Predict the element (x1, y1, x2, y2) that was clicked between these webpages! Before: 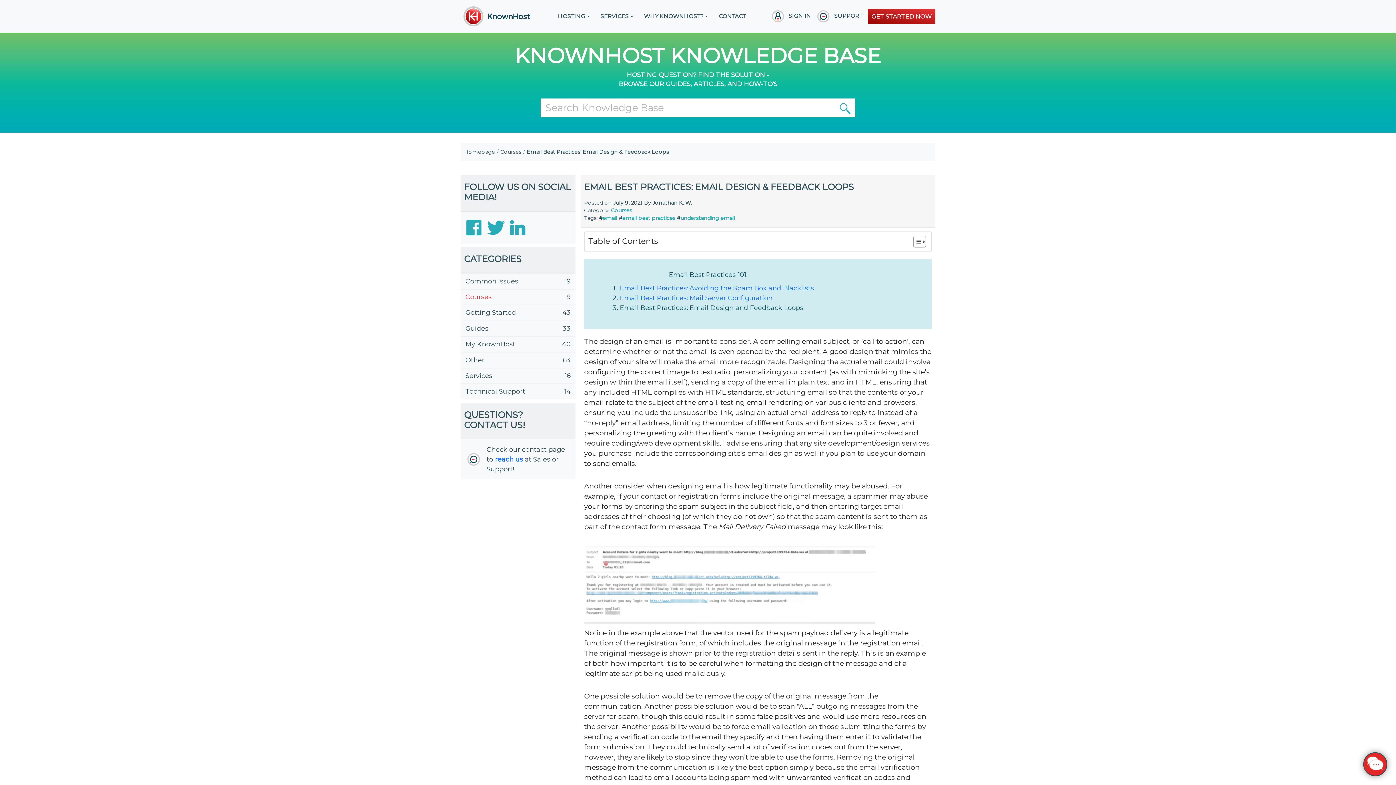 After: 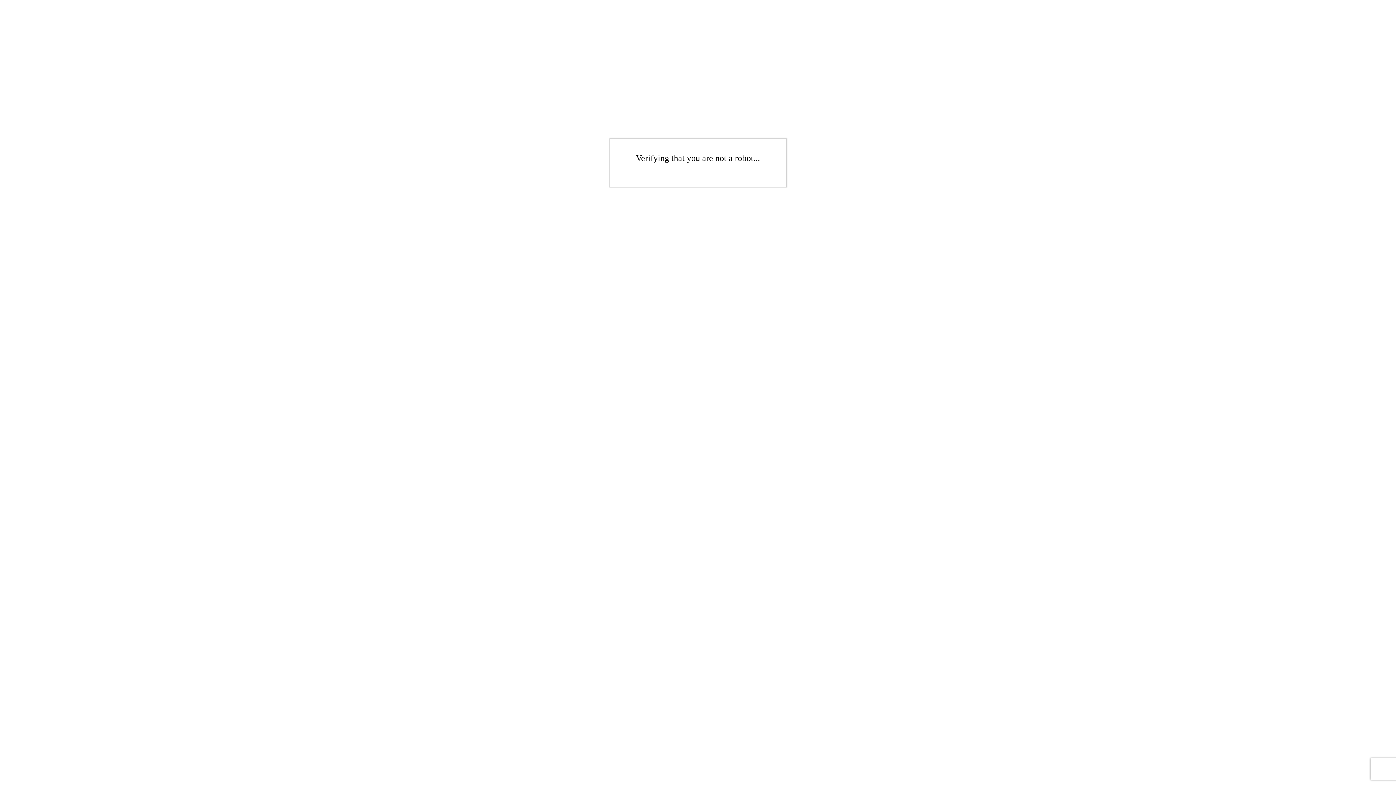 Action: label:  SUPPORT bbox: (812, 3, 864, 29)